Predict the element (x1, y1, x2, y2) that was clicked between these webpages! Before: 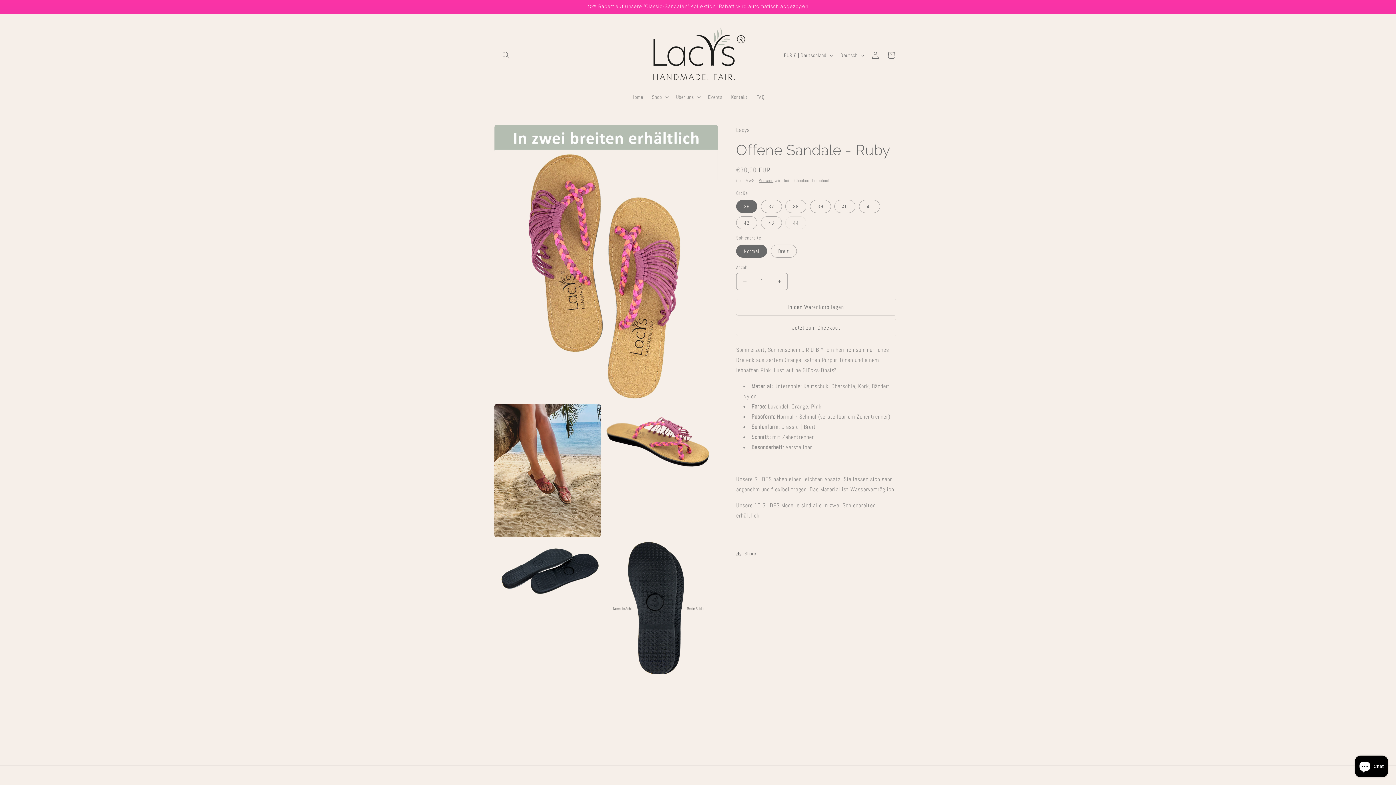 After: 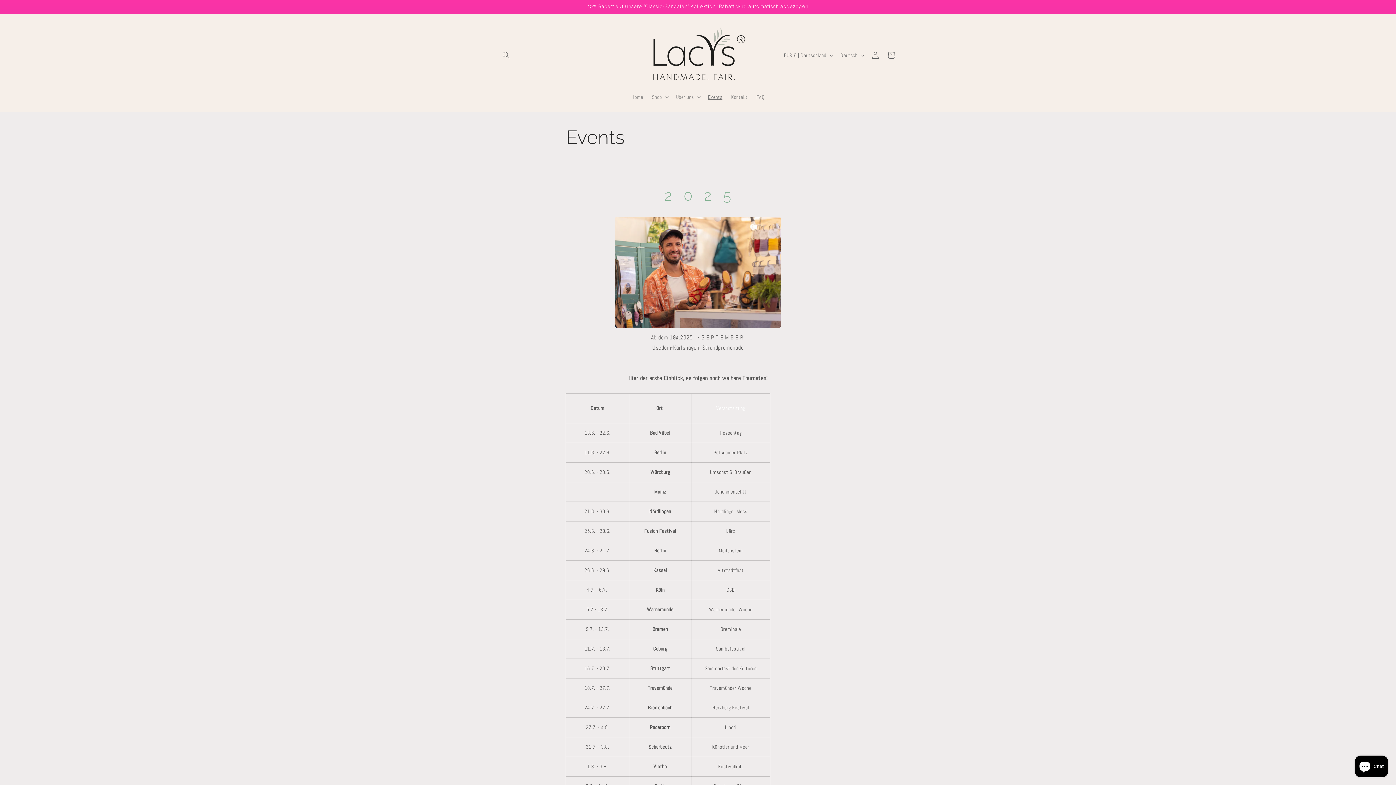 Action: label: Events bbox: (703, 89, 726, 104)